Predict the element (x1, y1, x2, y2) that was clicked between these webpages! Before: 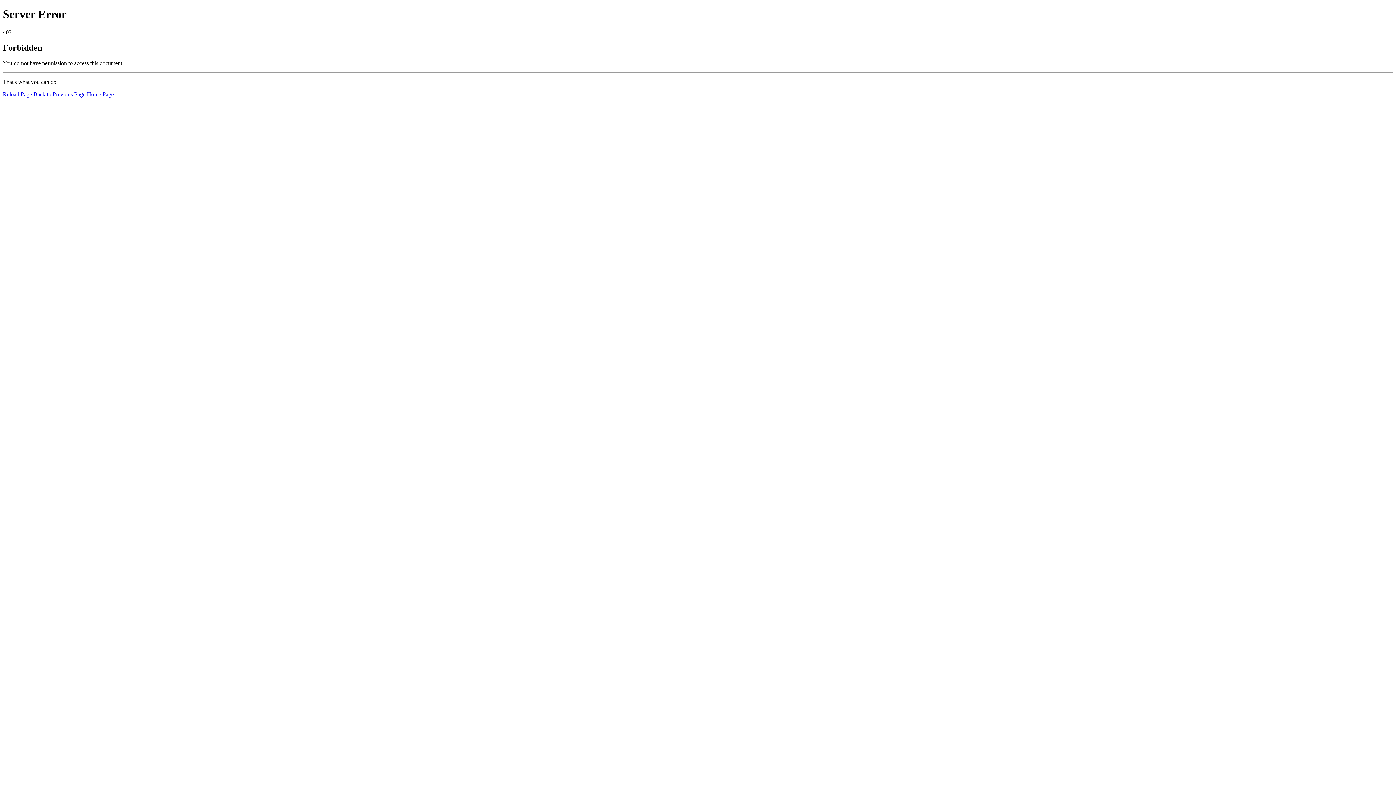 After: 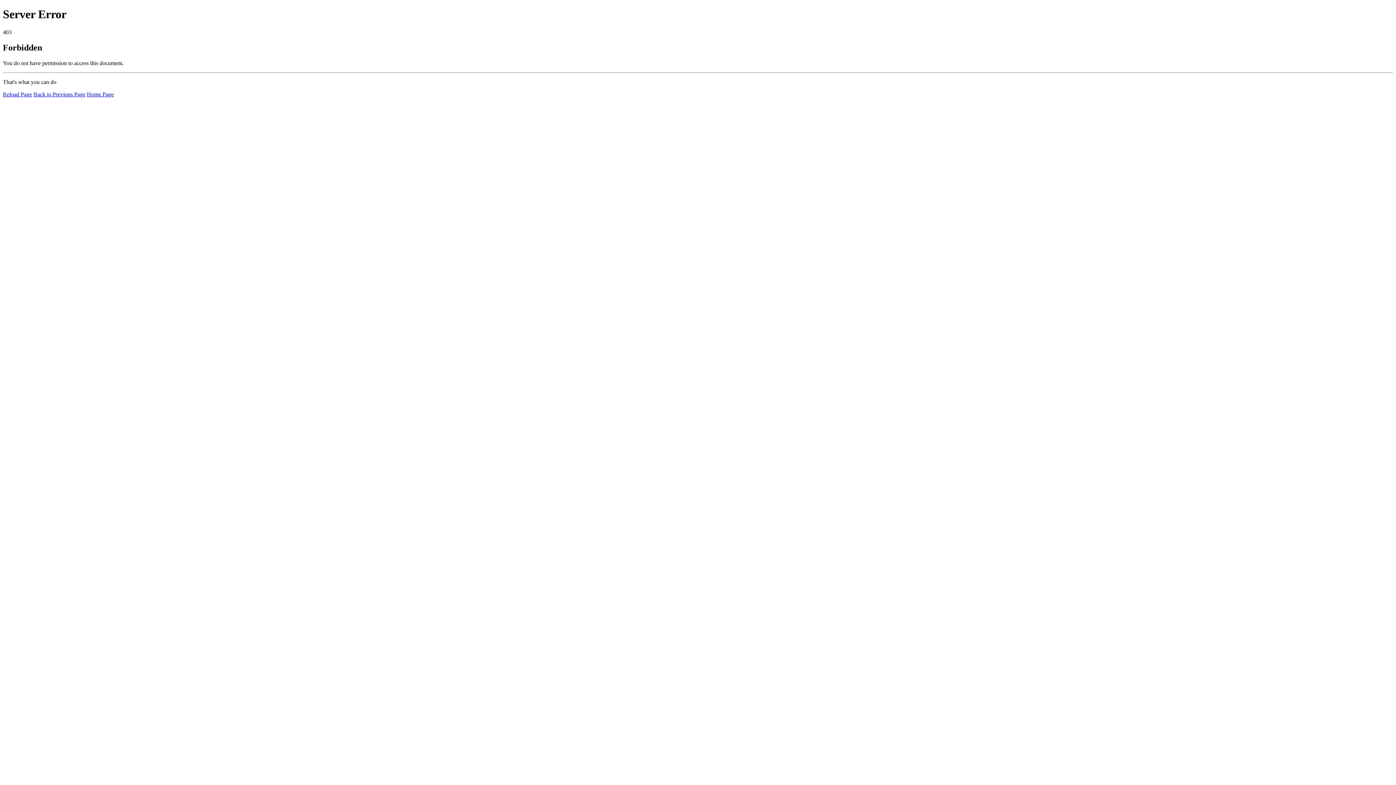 Action: bbox: (86, 91, 113, 97) label: Home Page